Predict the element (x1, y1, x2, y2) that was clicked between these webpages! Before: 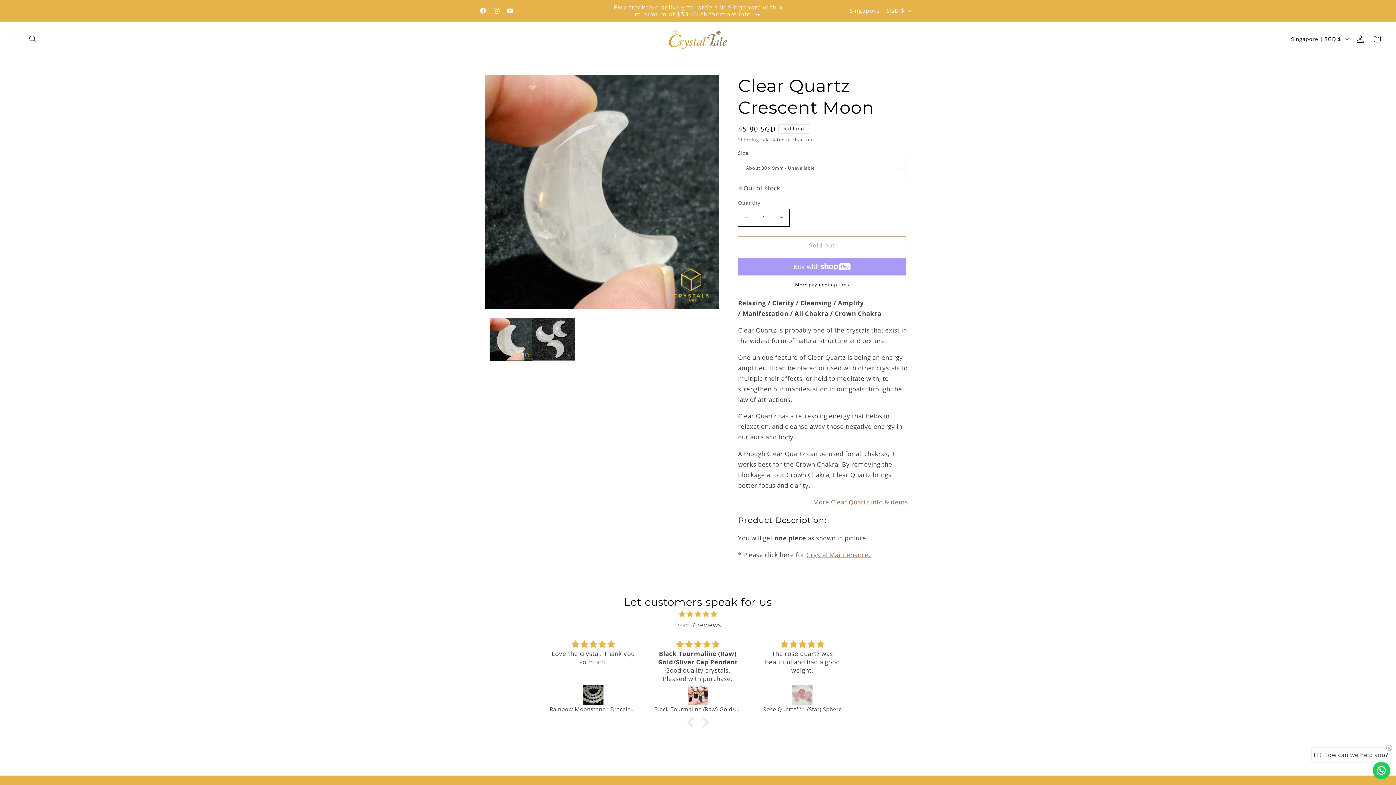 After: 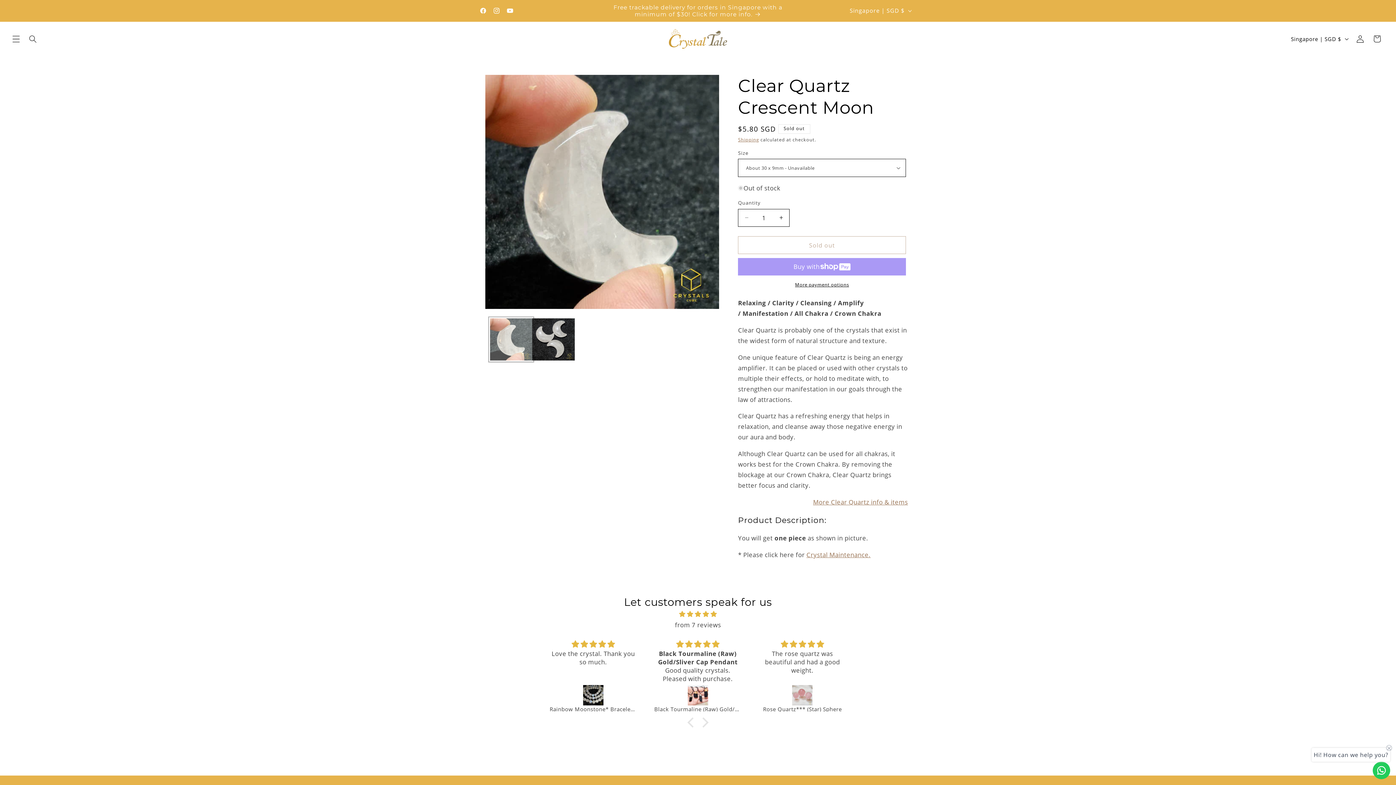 Action: label: Load image 1 in gallery view bbox: (490, 318, 532, 360)